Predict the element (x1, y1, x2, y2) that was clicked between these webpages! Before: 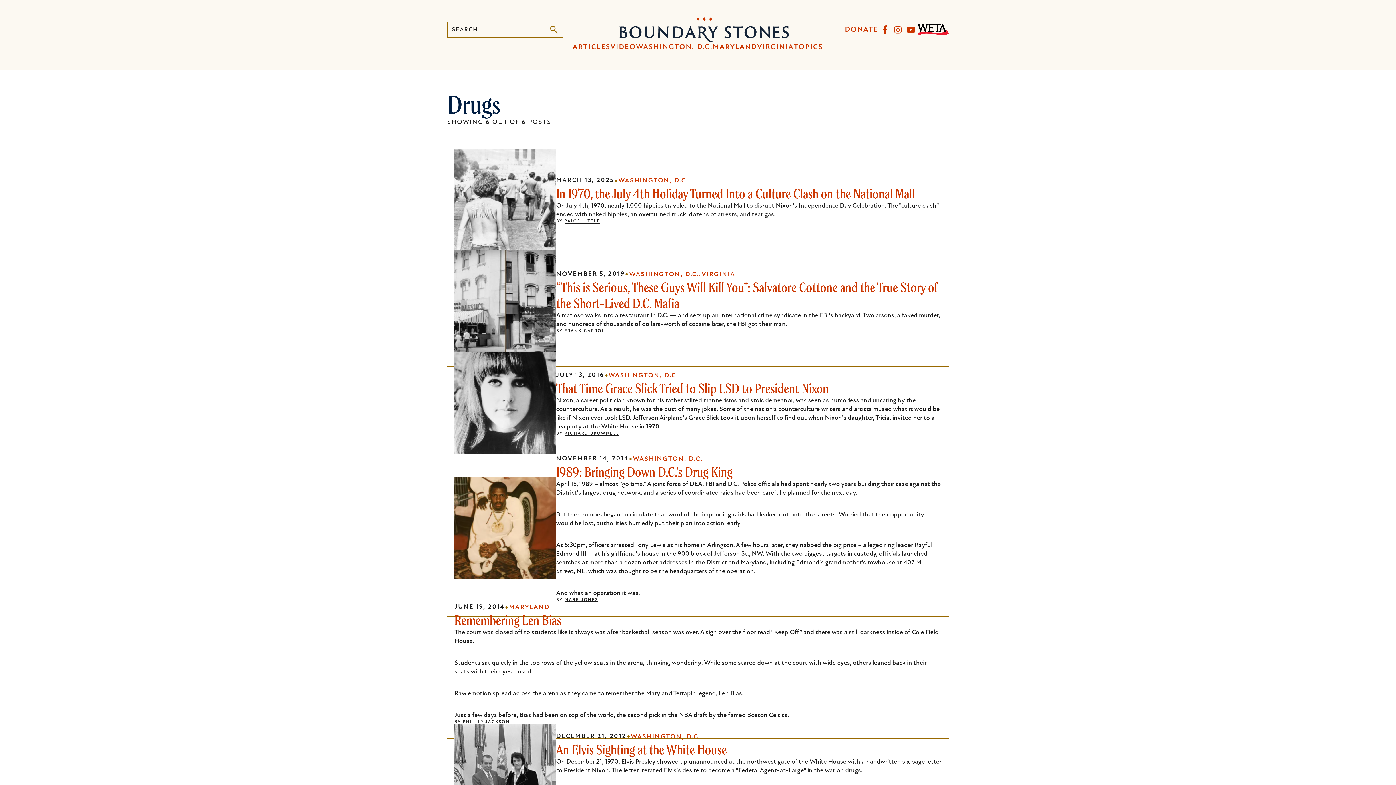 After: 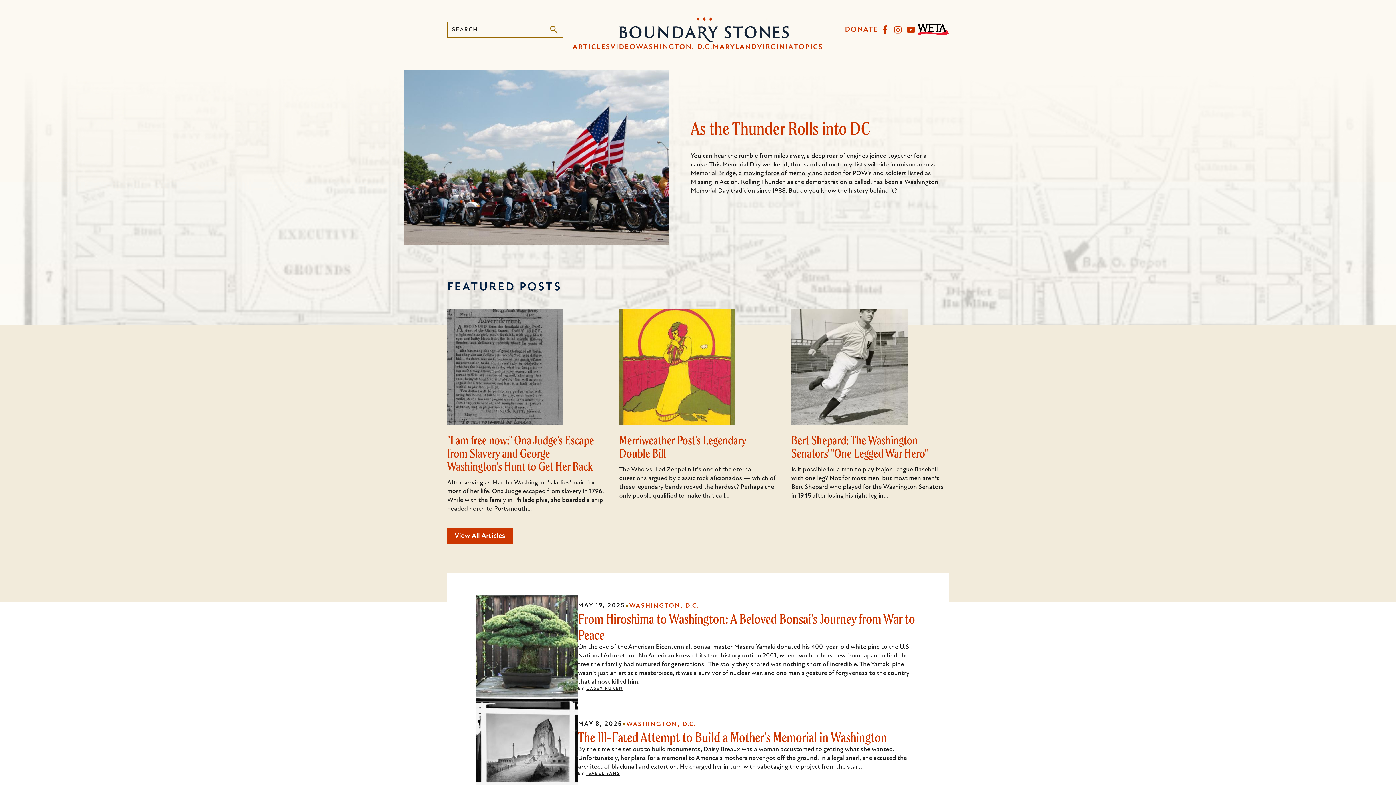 Action: bbox: (619, 17, 789, 42) label: Boundary Stones